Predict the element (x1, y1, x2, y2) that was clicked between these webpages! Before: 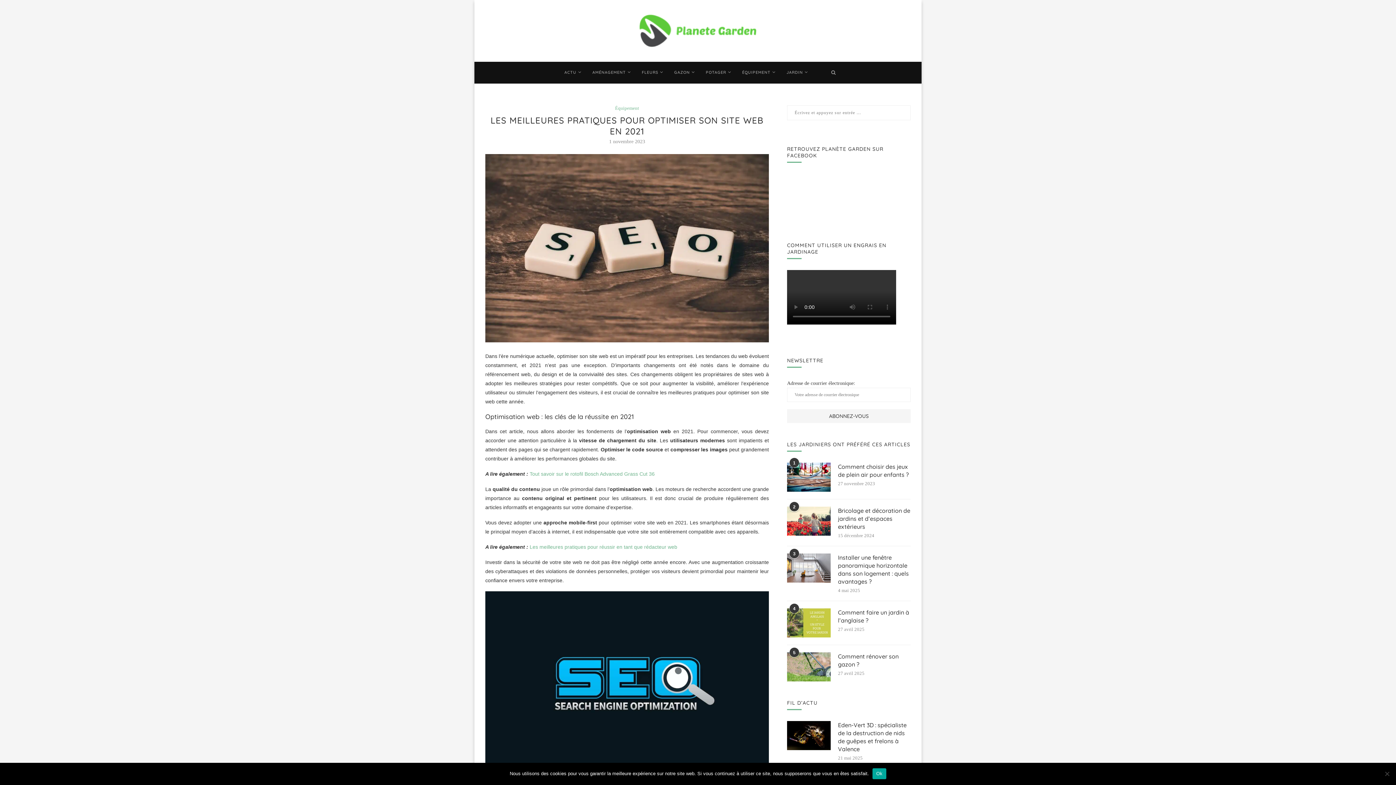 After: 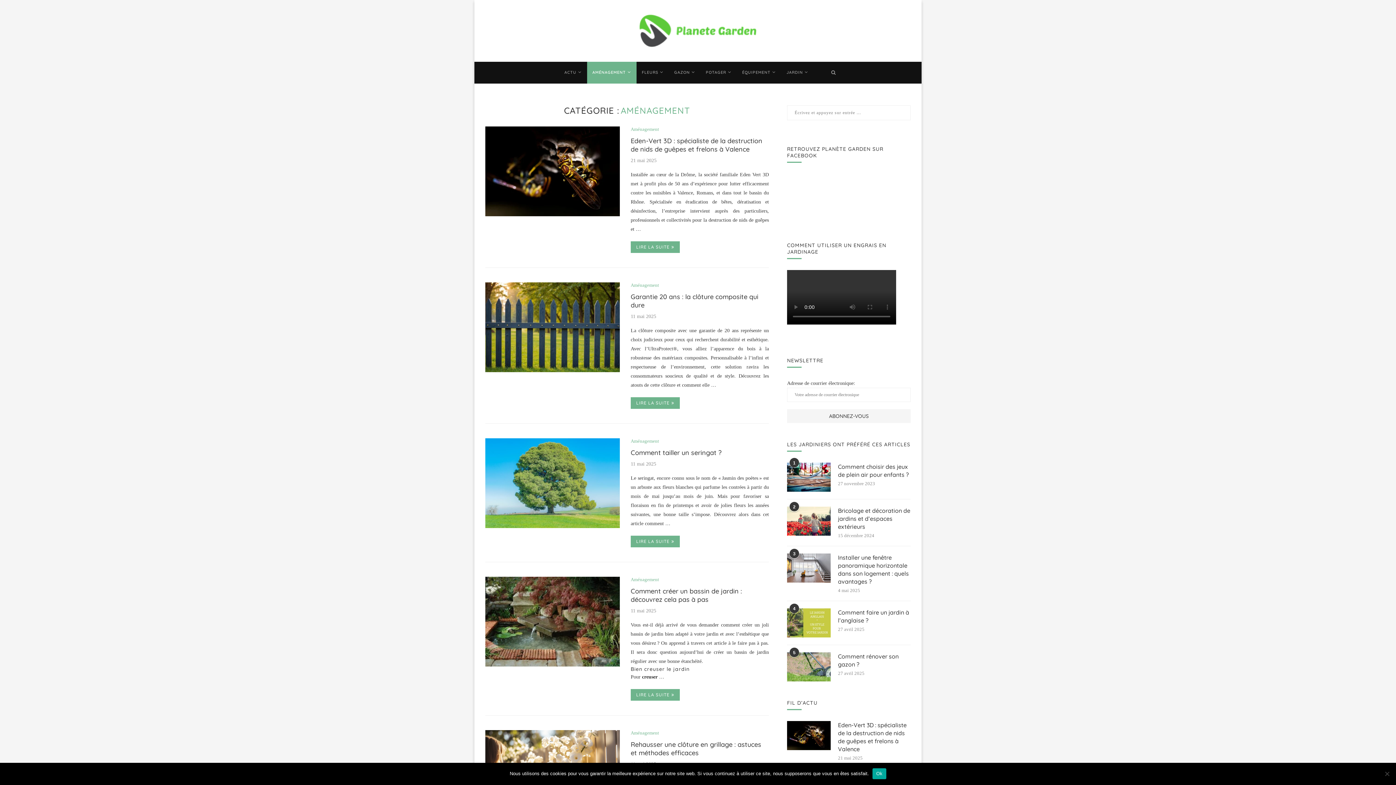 Action: bbox: (587, 61, 636, 83) label: AMÉNAGEMENT